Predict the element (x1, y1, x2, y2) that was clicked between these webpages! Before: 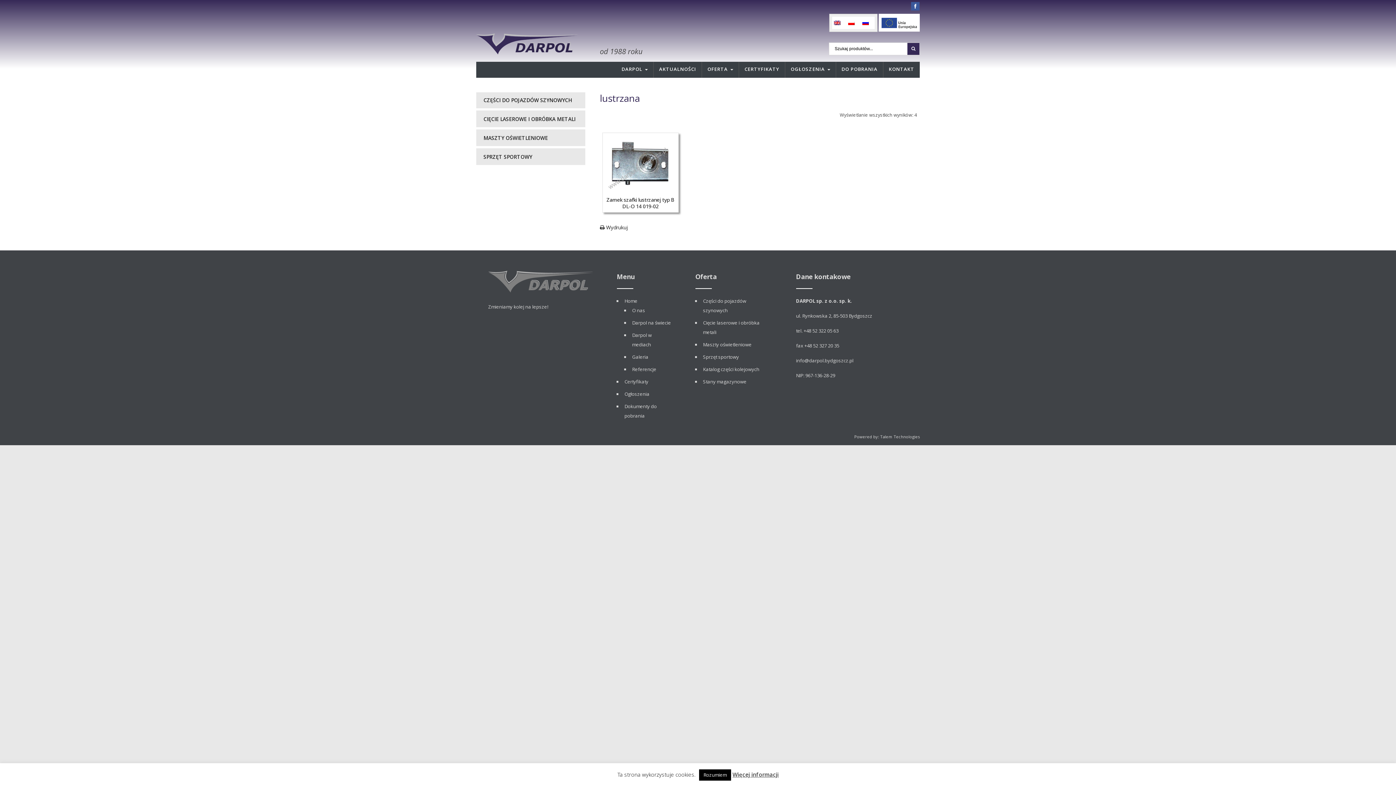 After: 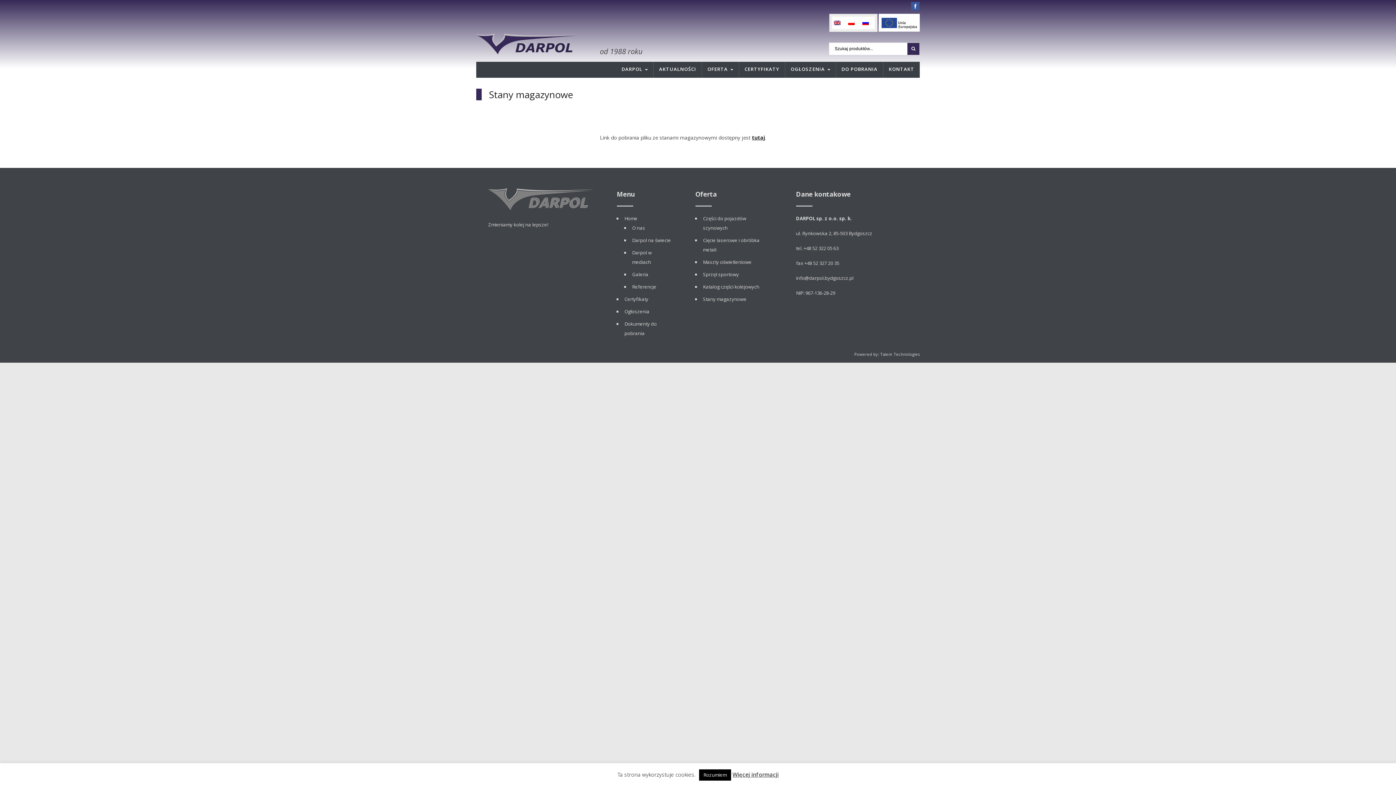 Action: label: Stany magazynowe bbox: (703, 378, 746, 385)